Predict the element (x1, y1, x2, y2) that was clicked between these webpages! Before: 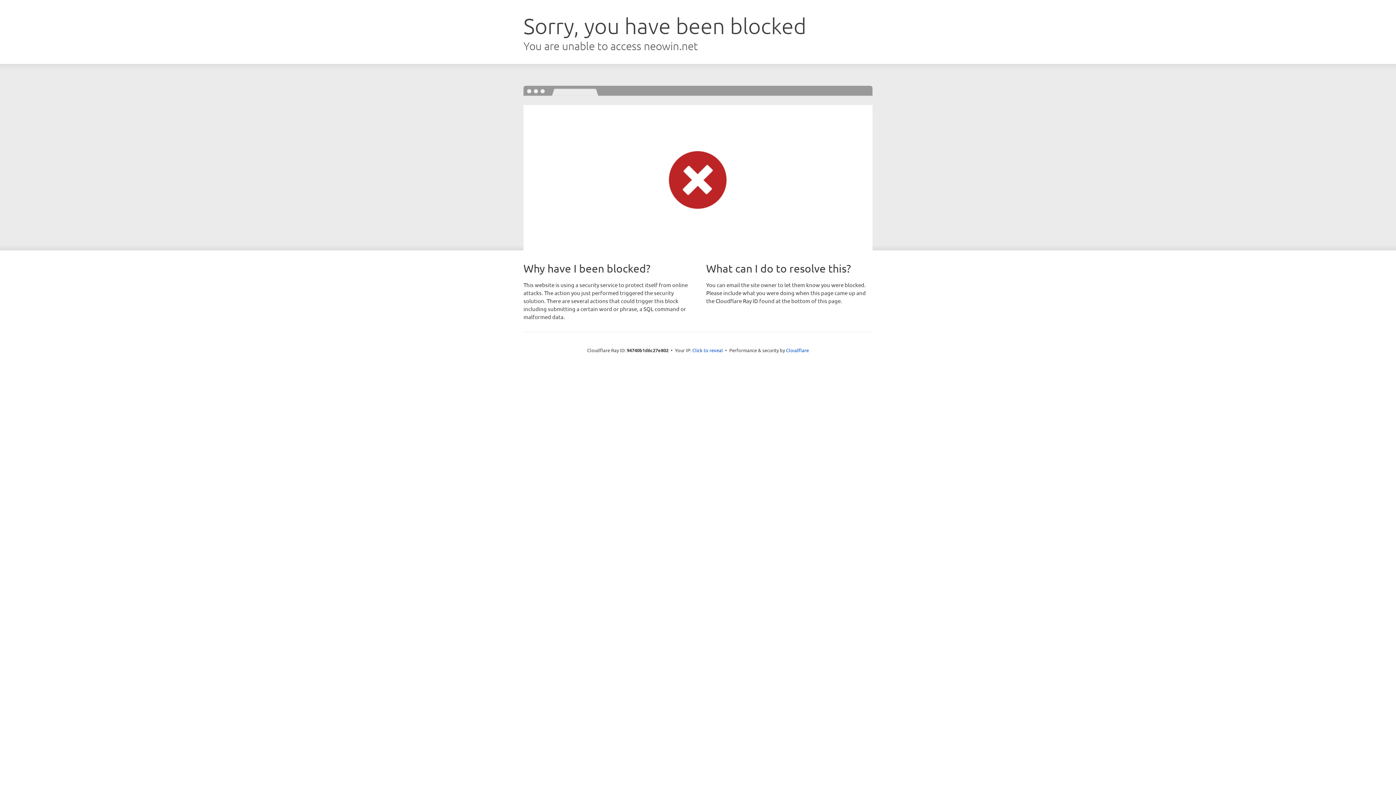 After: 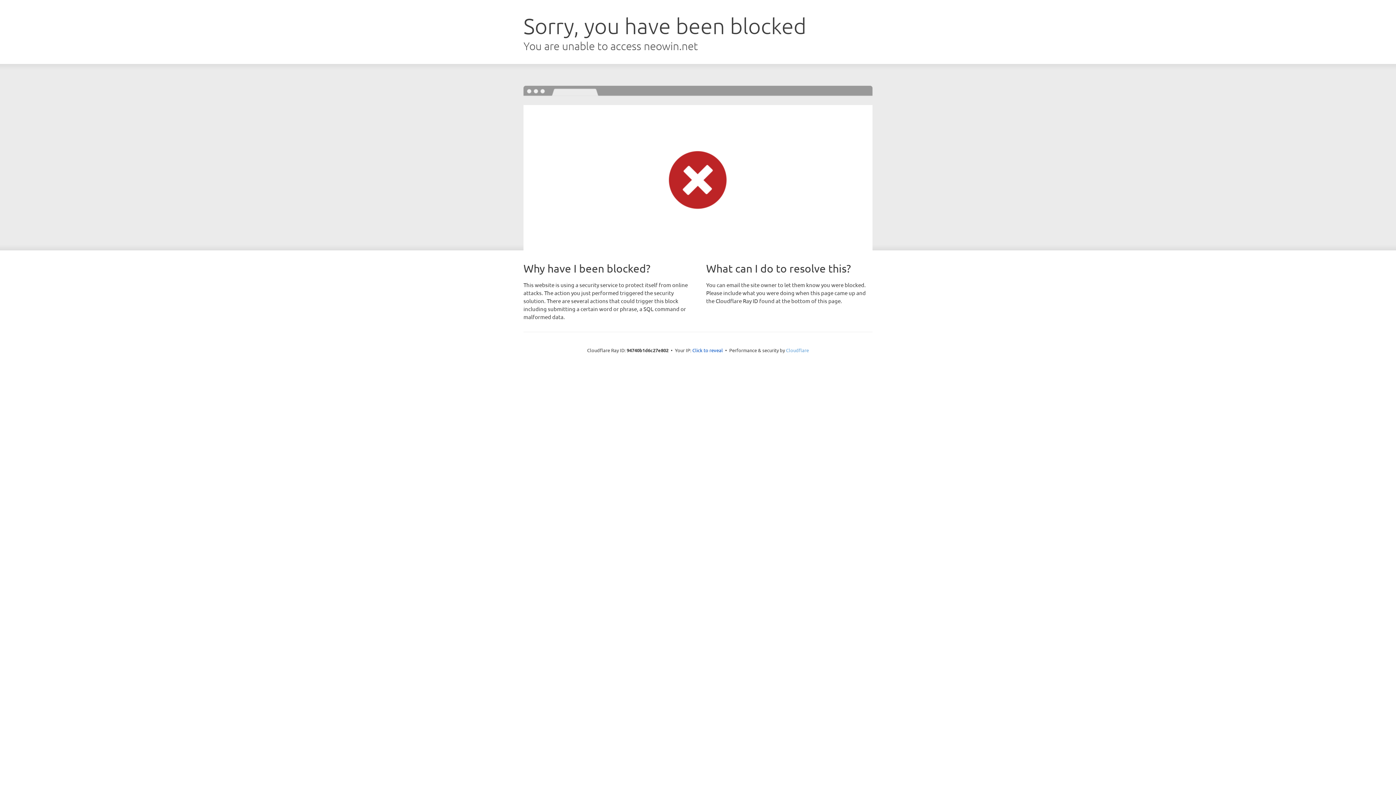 Action: label: Cloudflare bbox: (786, 347, 809, 353)